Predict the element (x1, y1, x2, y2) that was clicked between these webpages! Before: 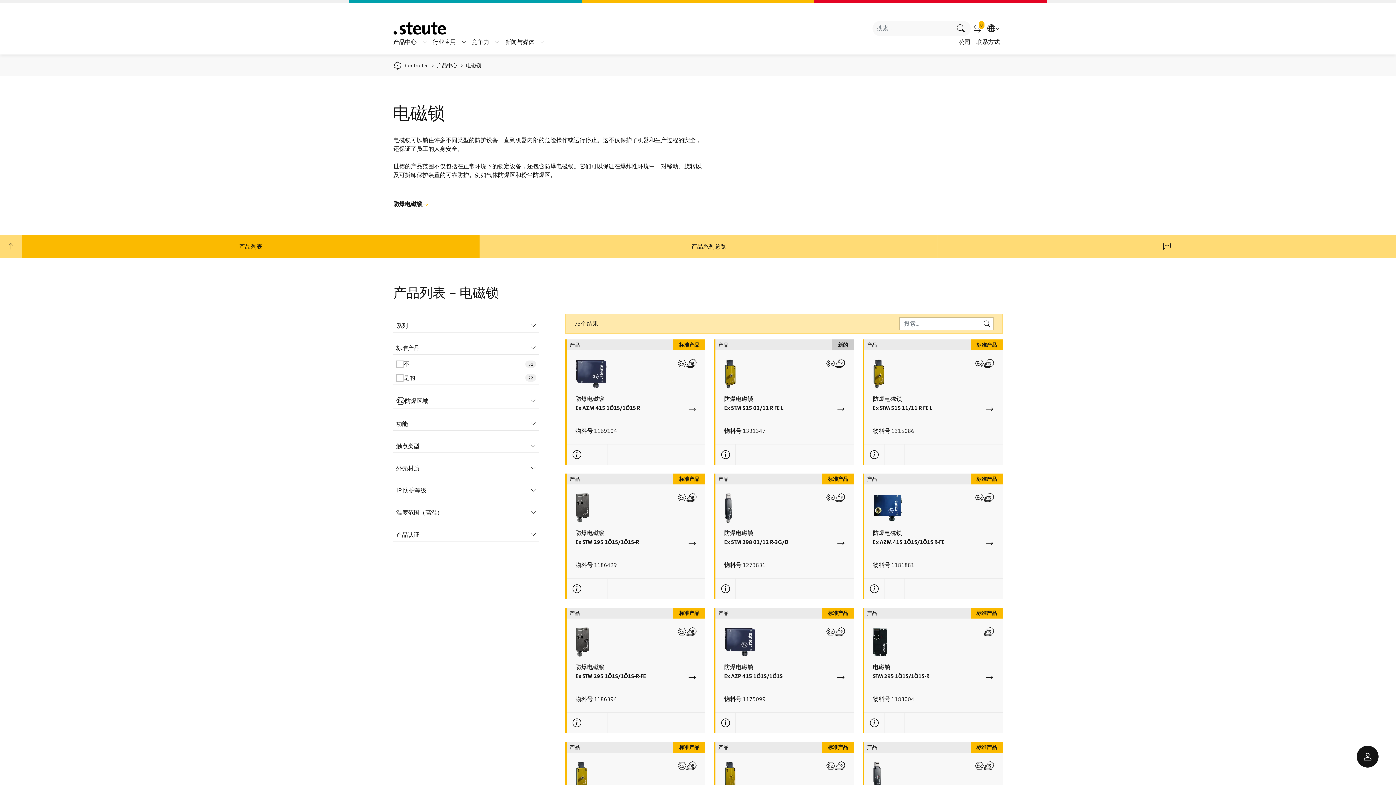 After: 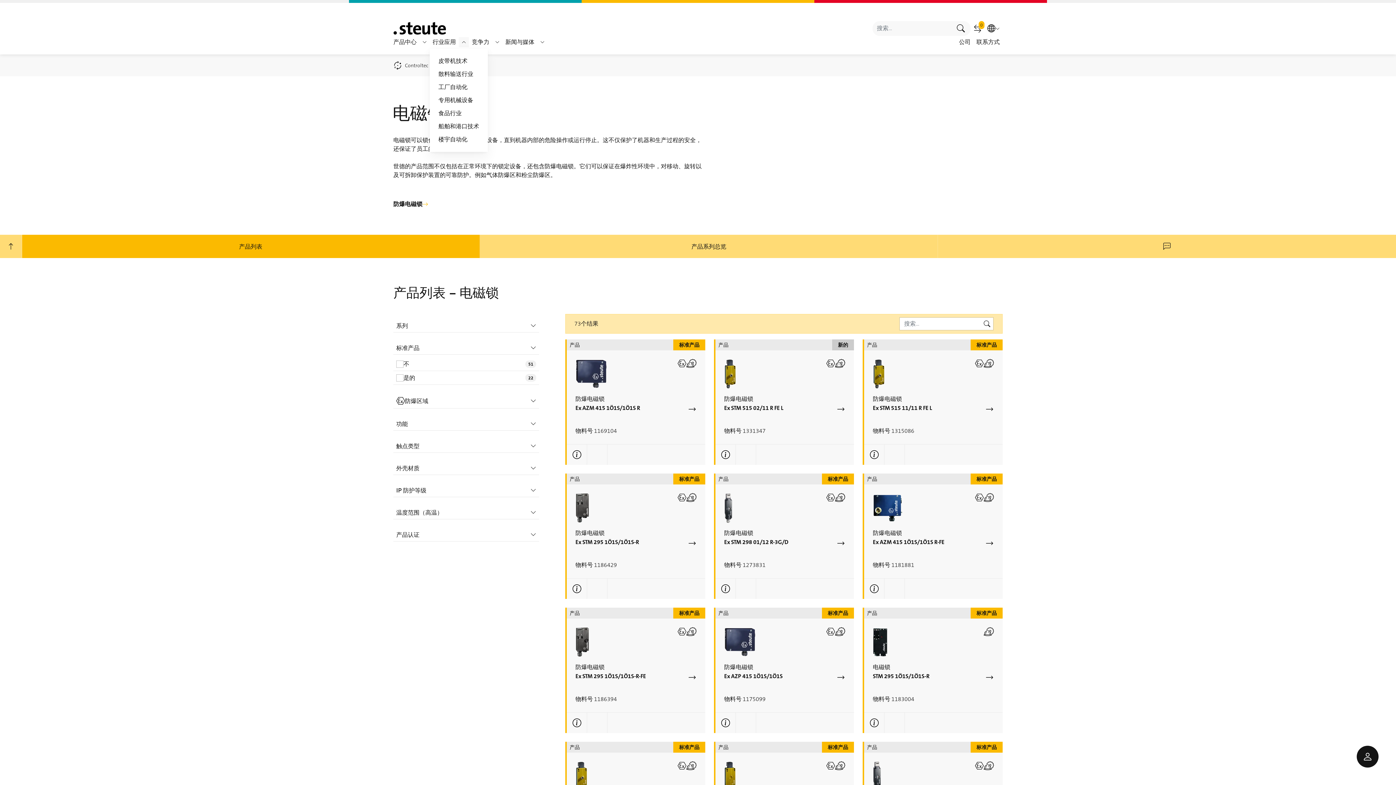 Action: bbox: (458, 37, 469, 47)